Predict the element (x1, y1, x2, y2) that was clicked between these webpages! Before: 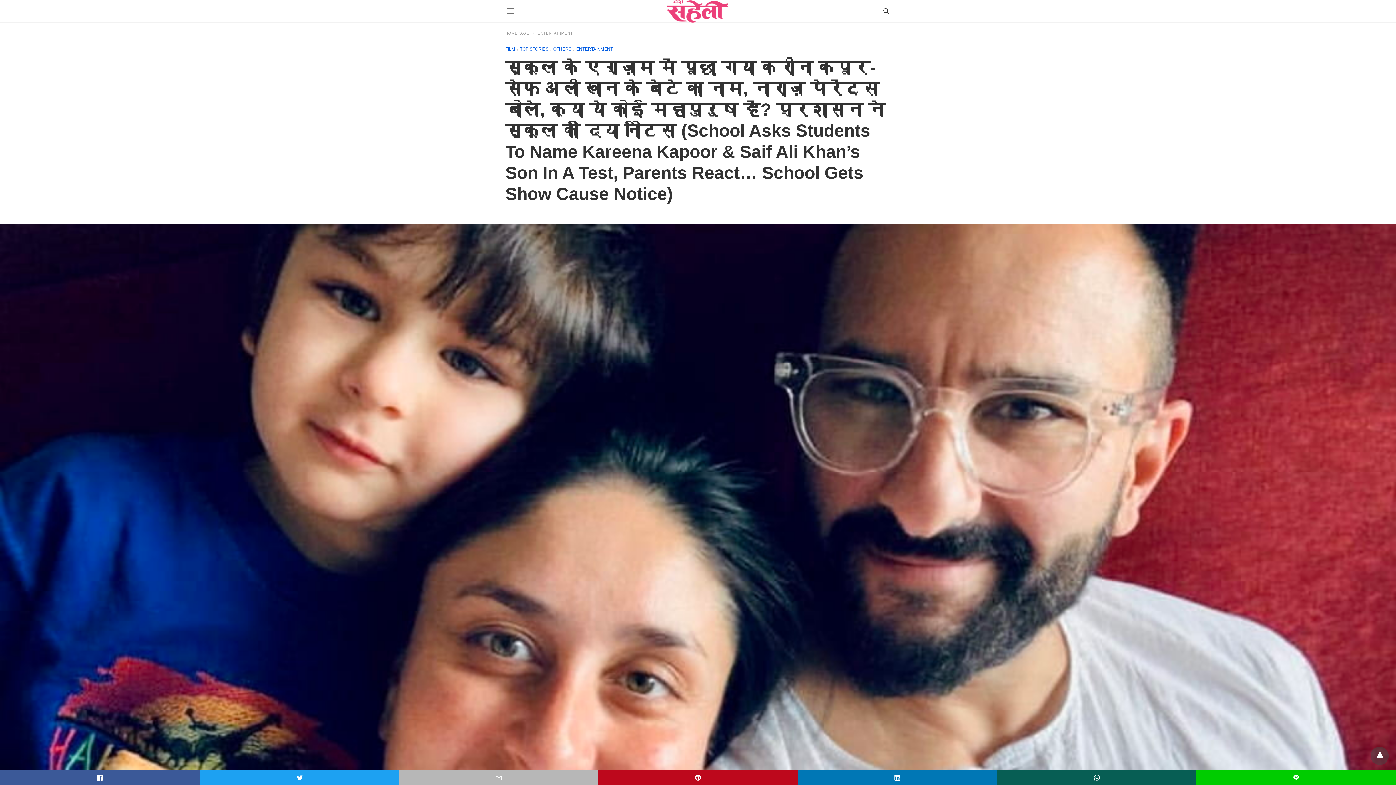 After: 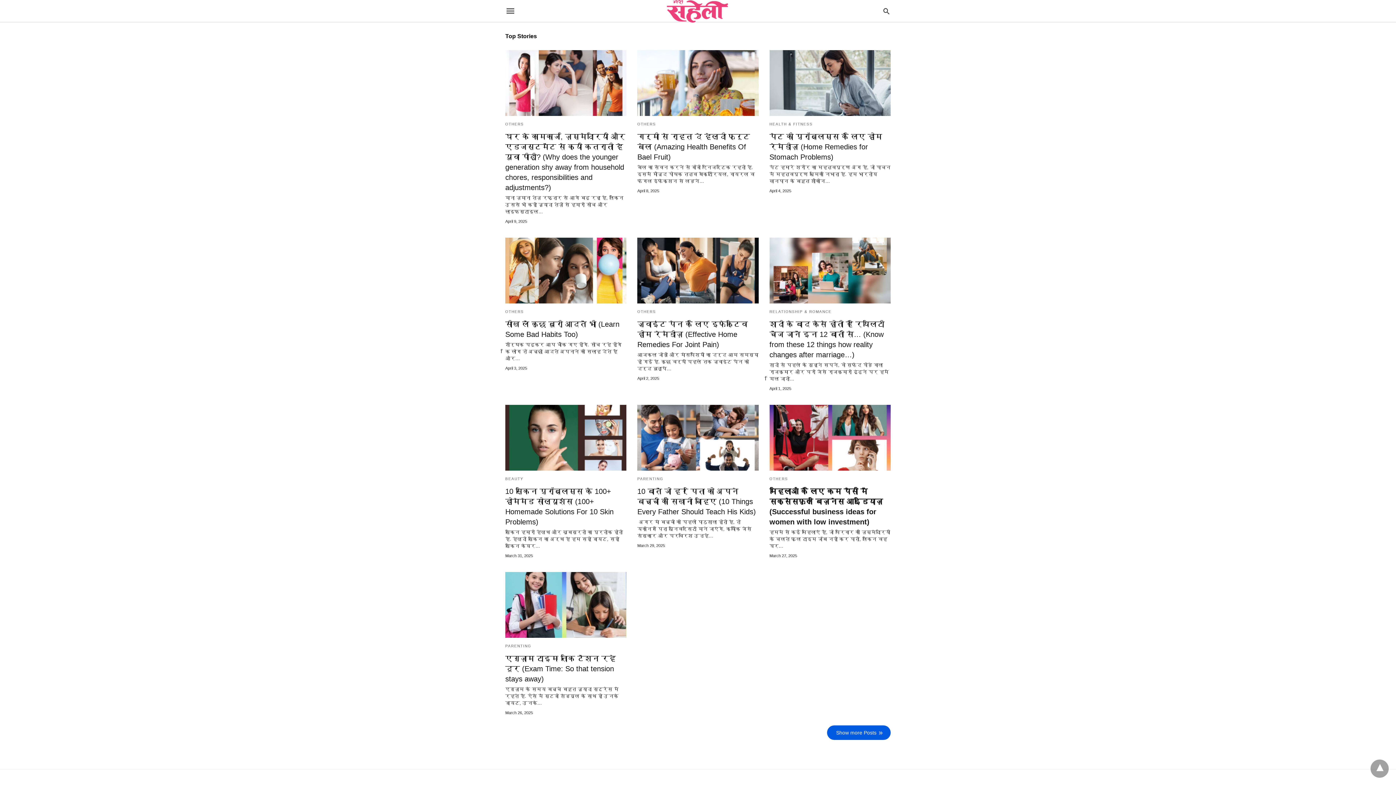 Action: bbox: (520, 46, 548, 51) label: TOP STORIES